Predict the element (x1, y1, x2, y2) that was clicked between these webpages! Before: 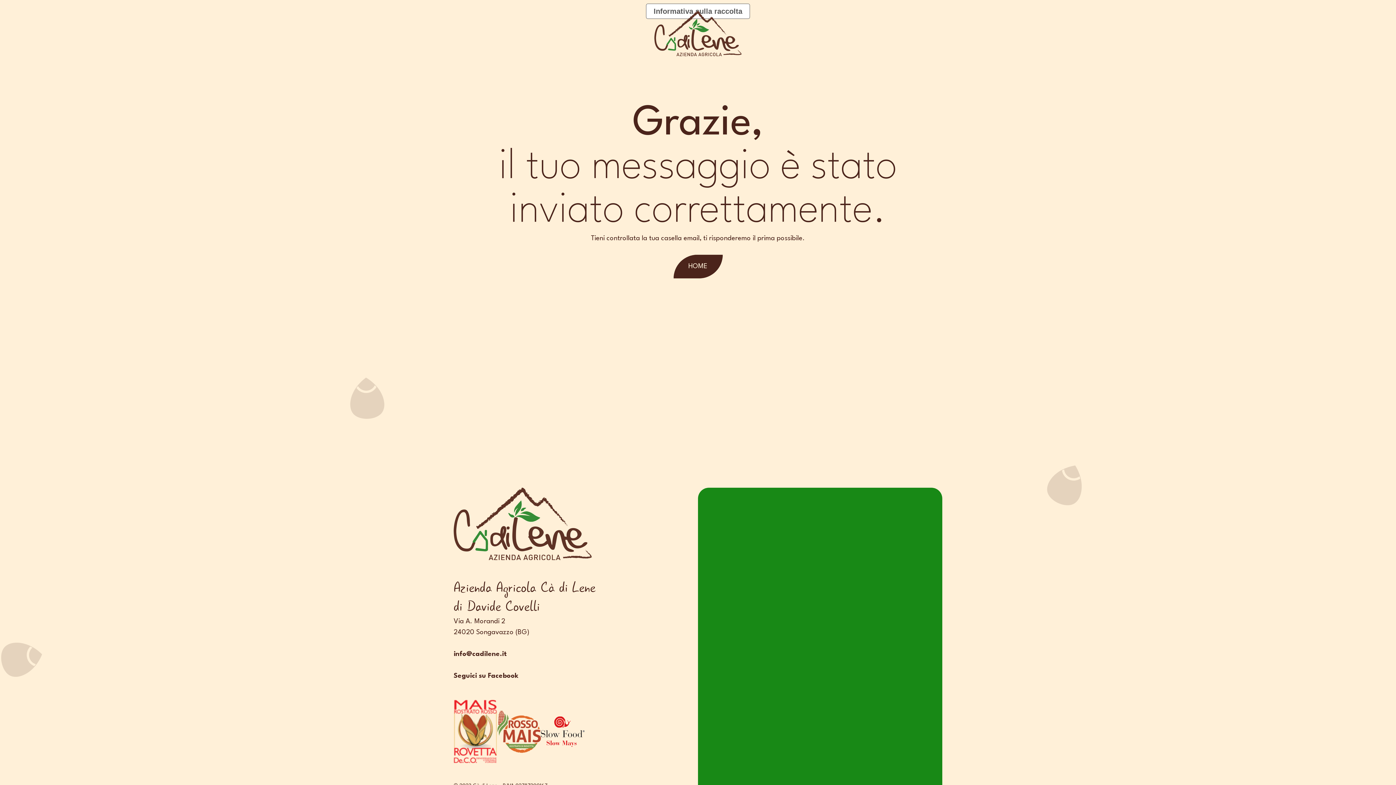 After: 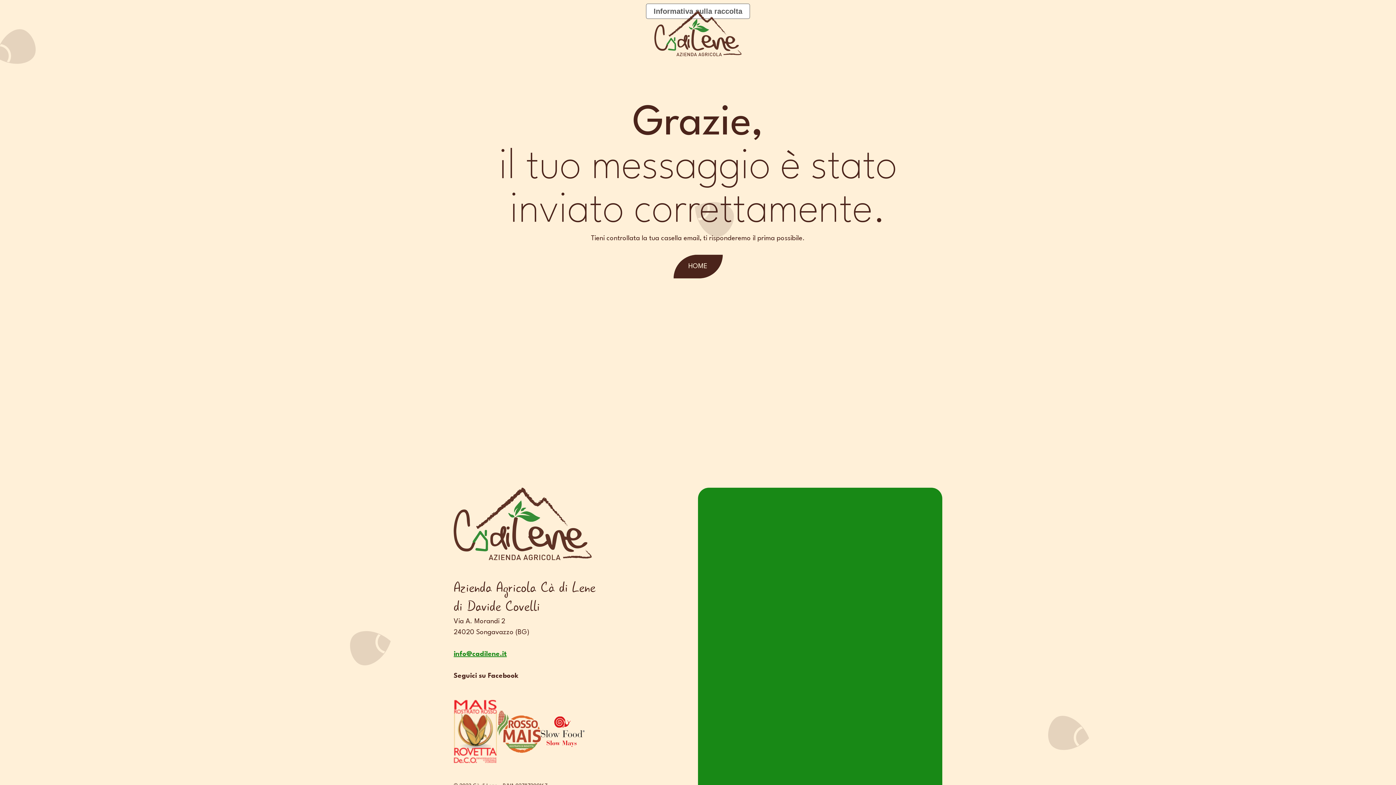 Action: bbox: (453, 649, 698, 659) label: info@cadilene.it